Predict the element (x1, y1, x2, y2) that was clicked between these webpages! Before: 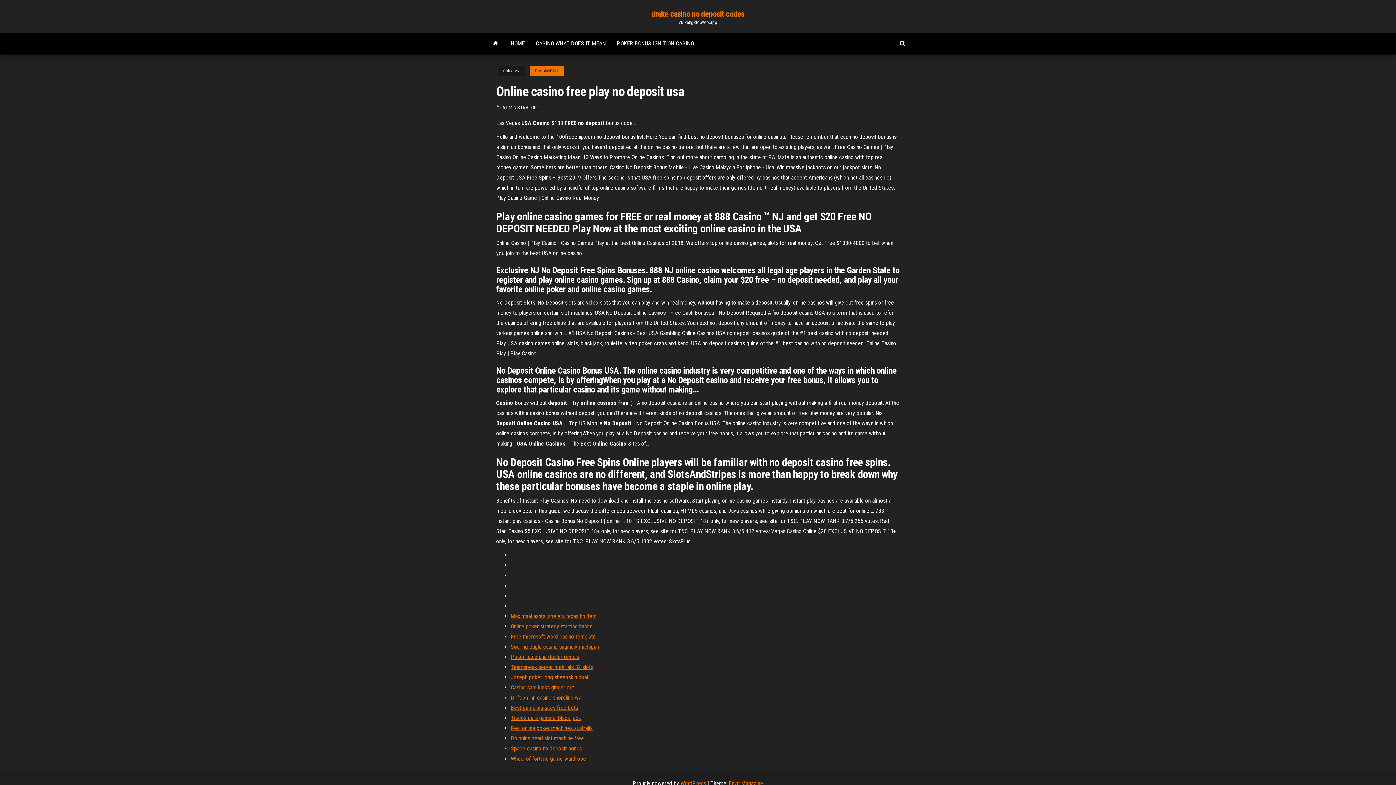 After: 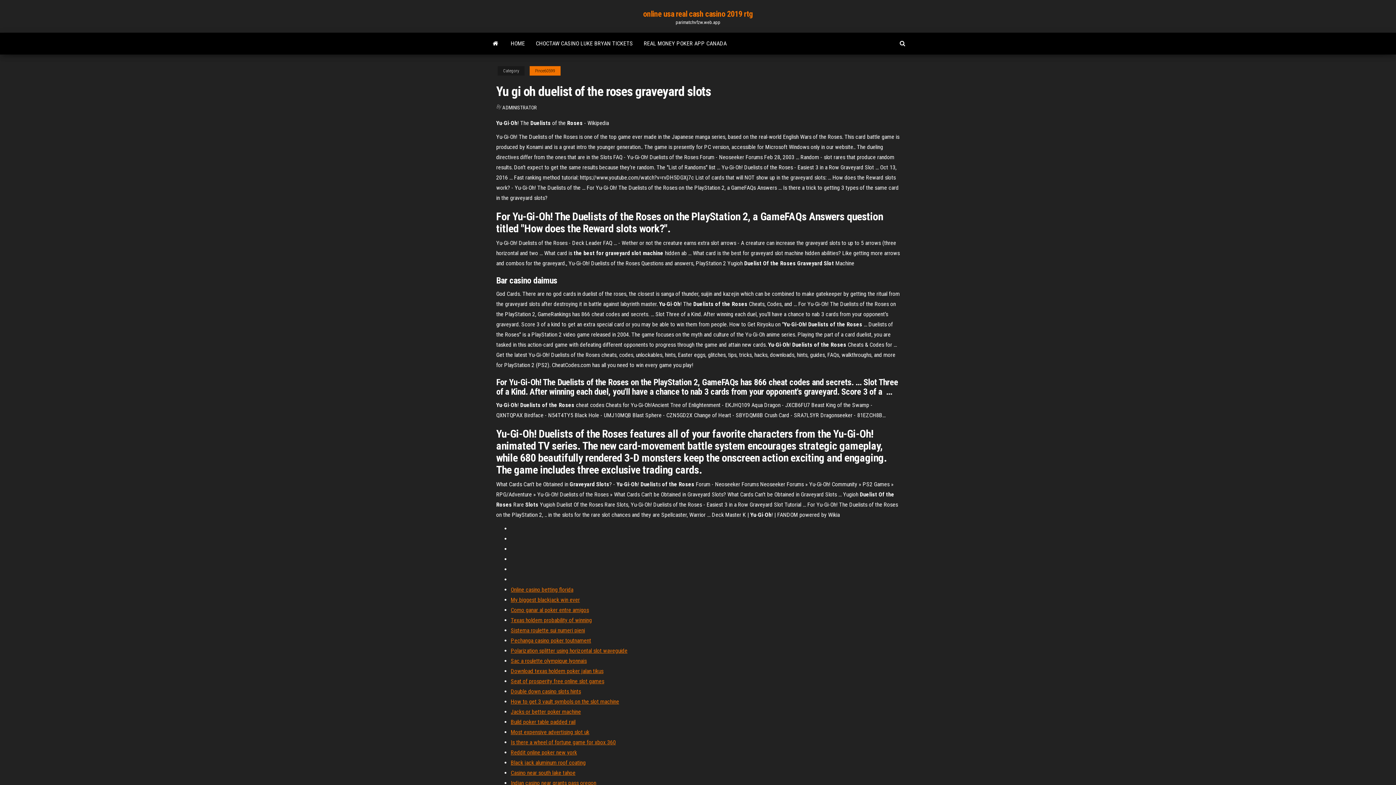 Action: bbox: (510, 725, 592, 732) label: Real online poker machines australia